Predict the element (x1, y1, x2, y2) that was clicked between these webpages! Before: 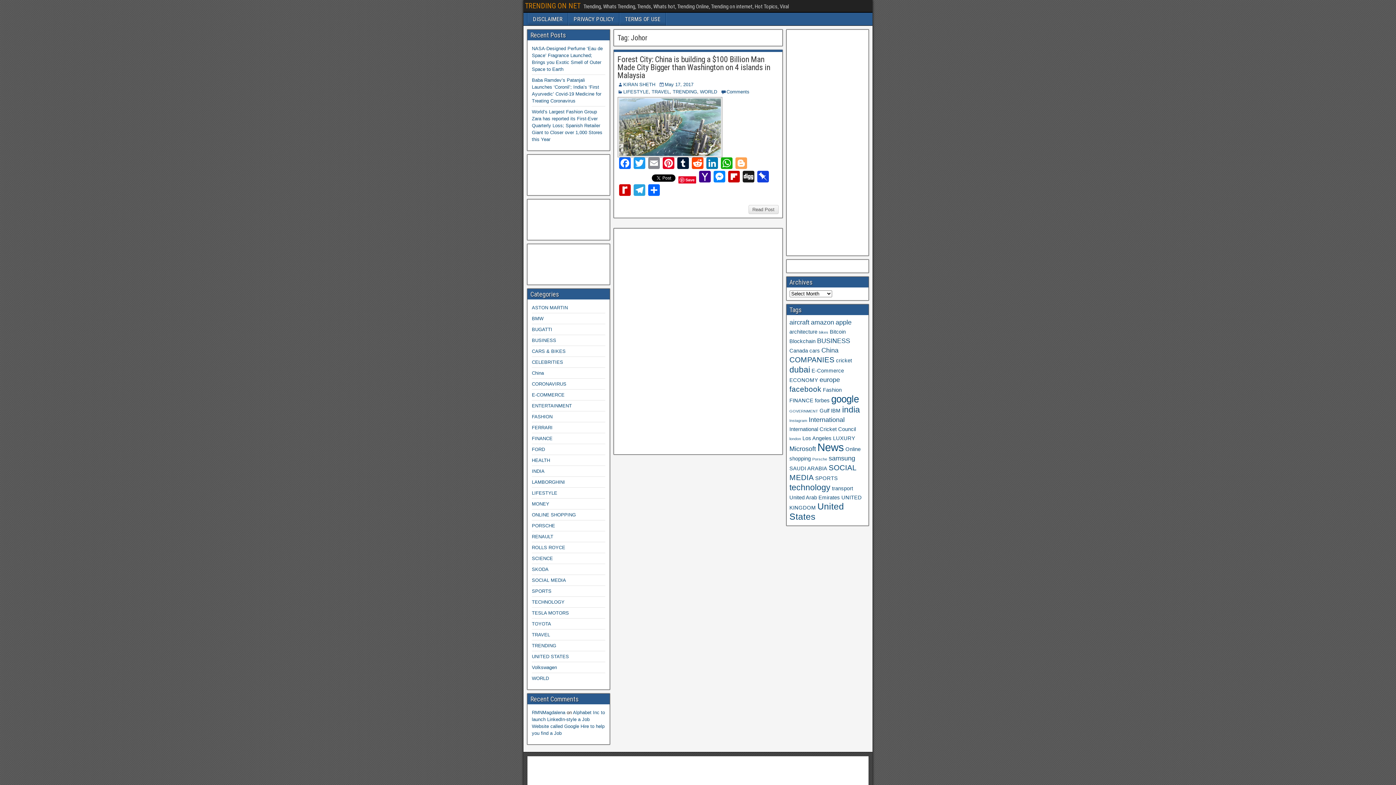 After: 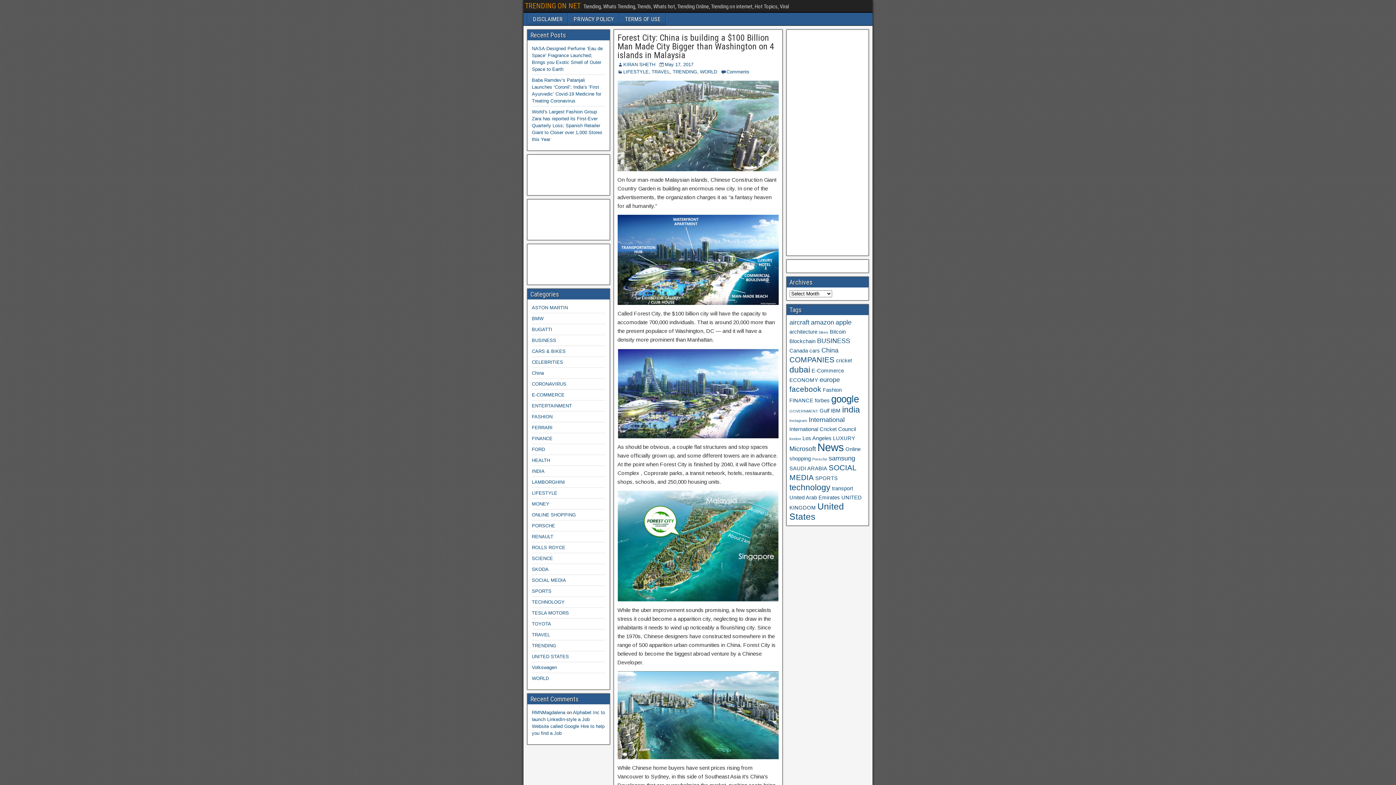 Action: bbox: (617, 97, 722, 157)